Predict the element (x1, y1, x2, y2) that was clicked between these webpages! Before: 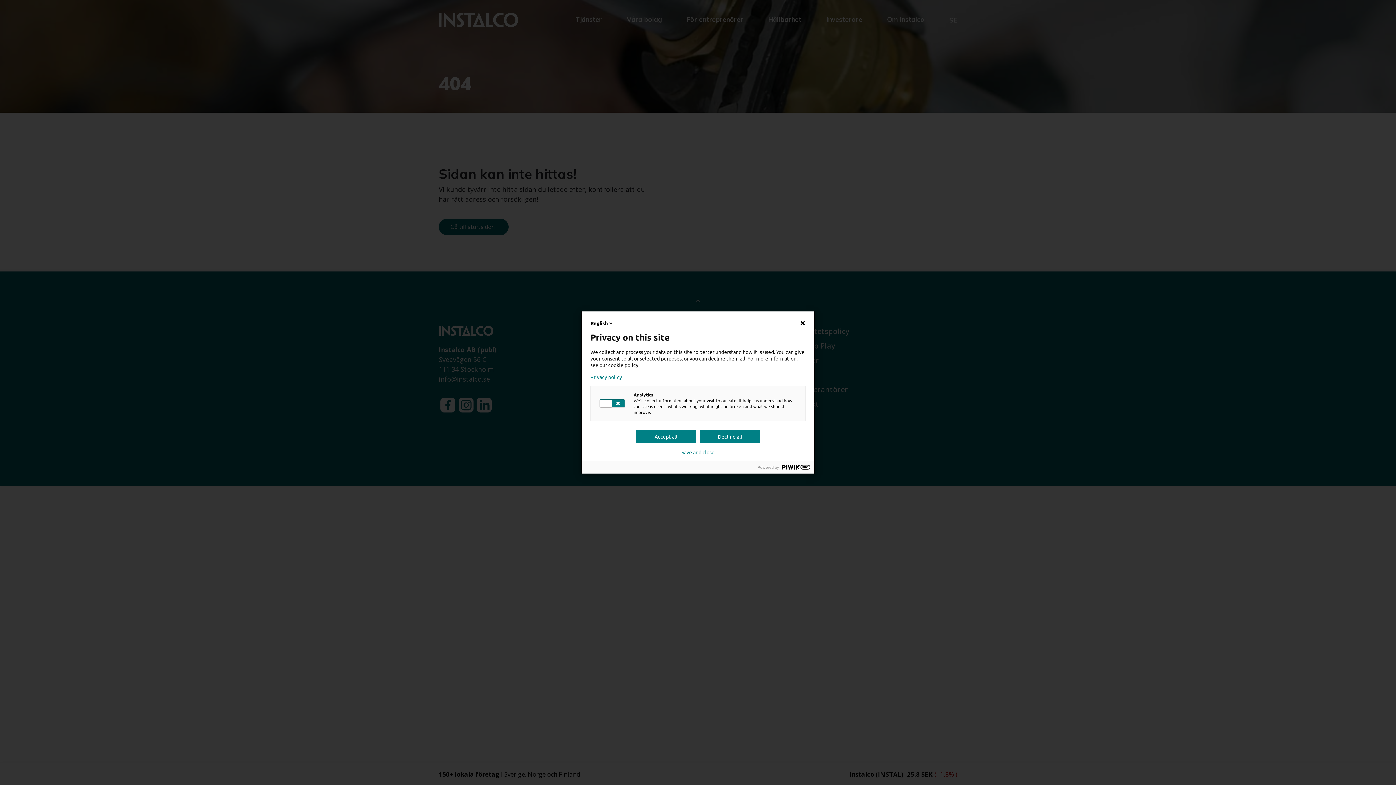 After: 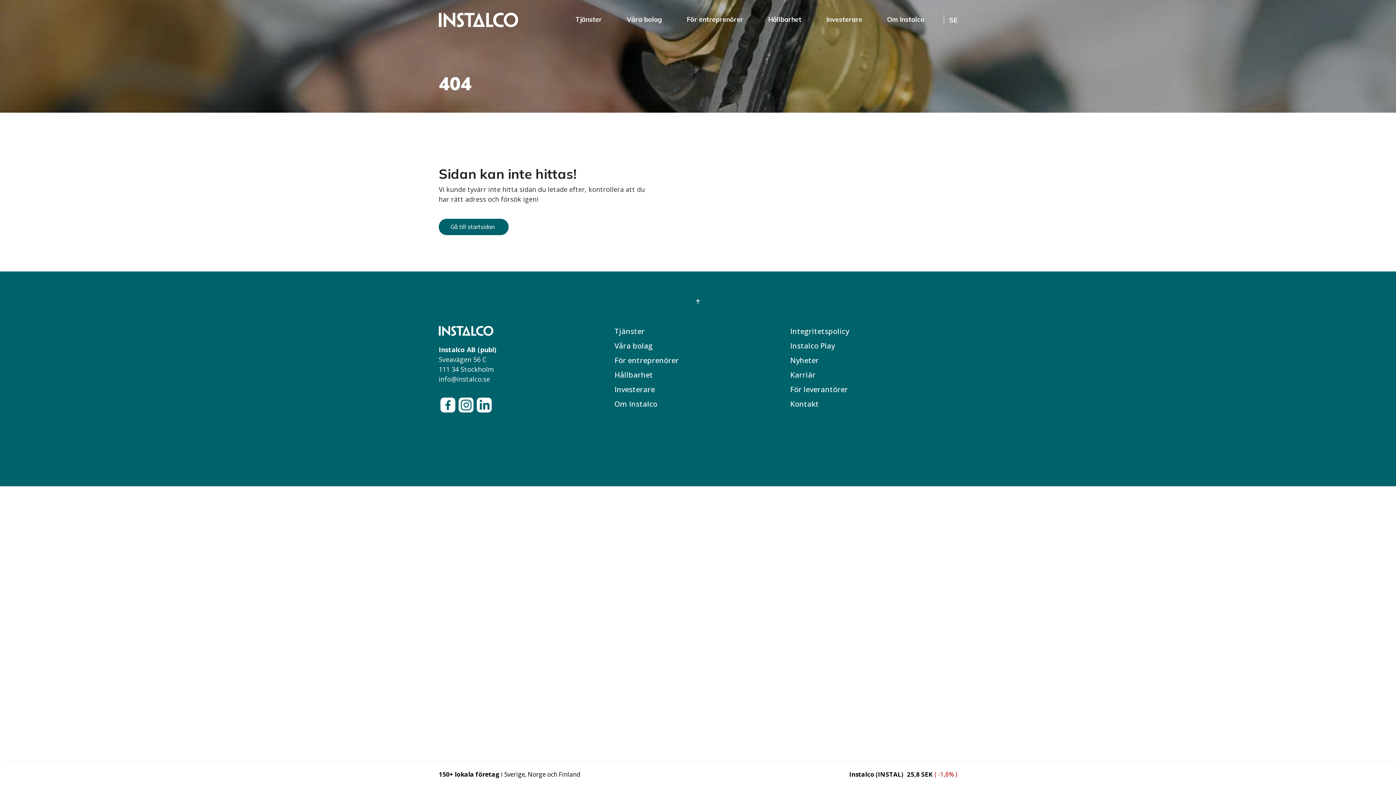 Action: label: Save and close bbox: (681, 449, 714, 455)